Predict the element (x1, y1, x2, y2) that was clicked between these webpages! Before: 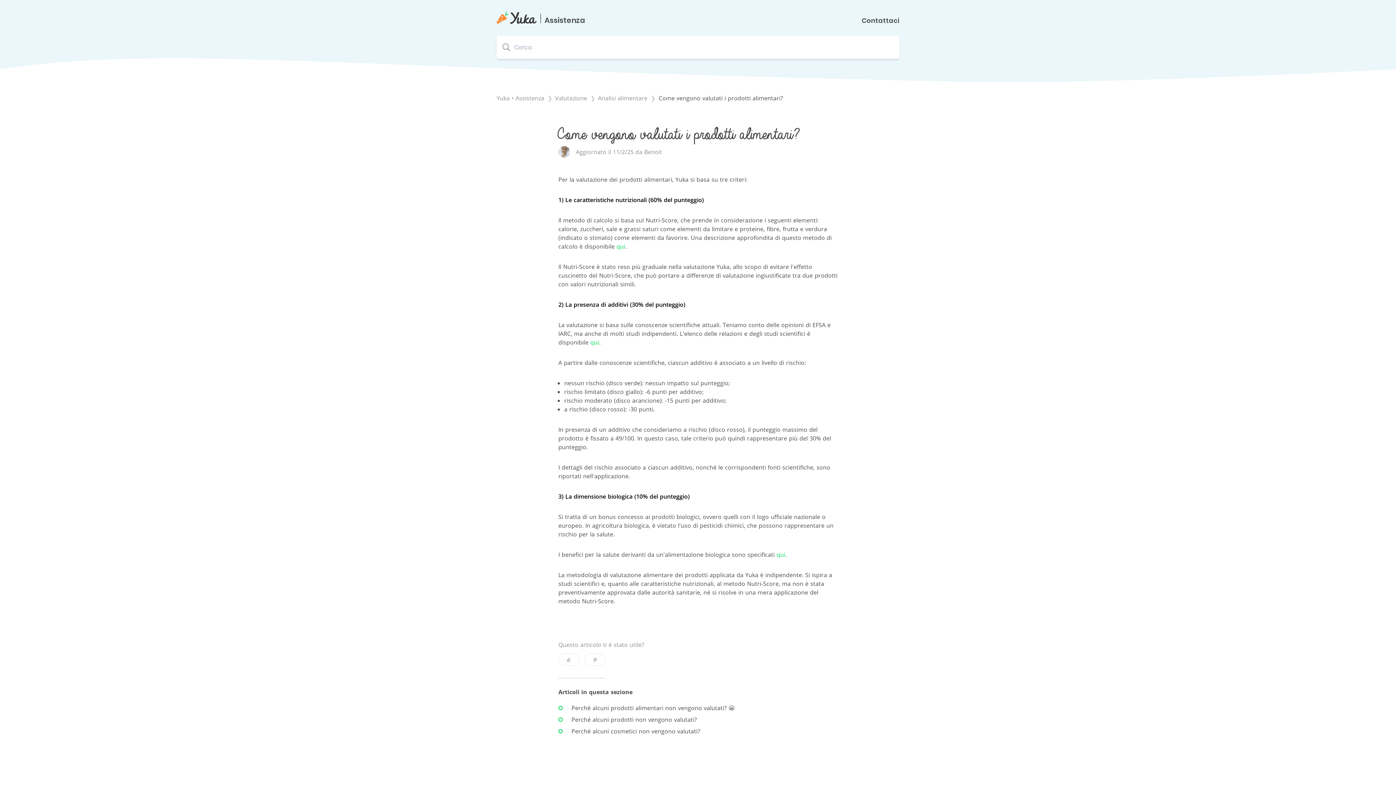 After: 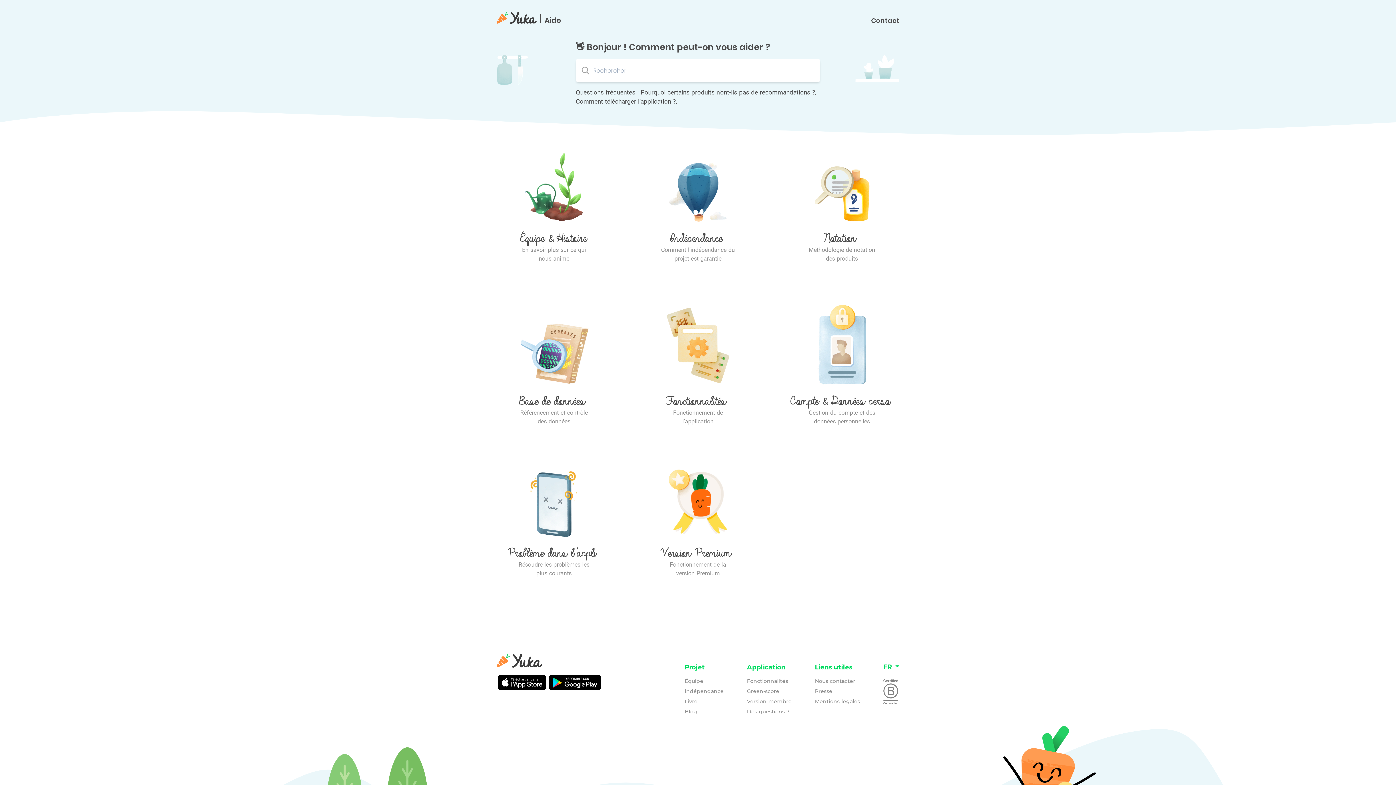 Action: bbox: (496, 94, 553, 102) label: Yuka • Assistenza